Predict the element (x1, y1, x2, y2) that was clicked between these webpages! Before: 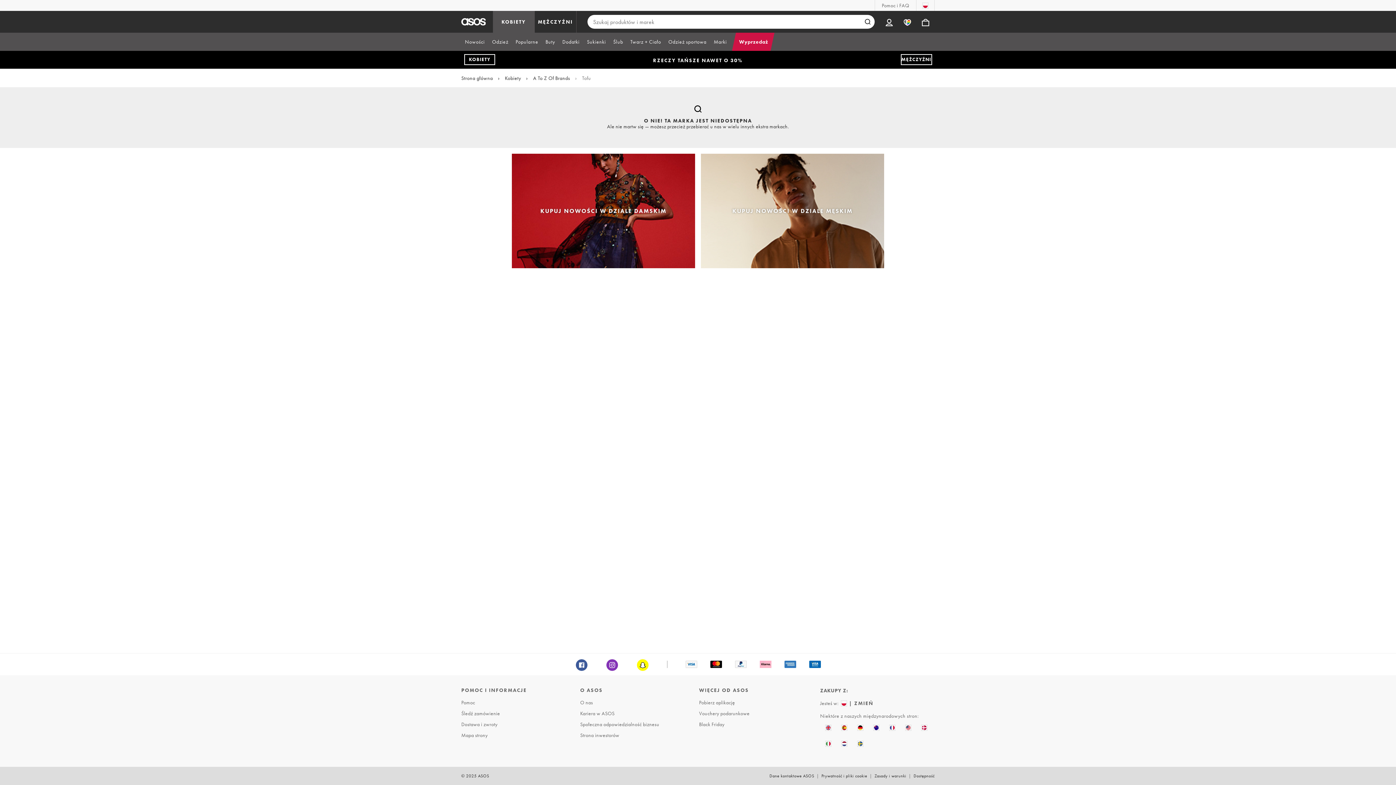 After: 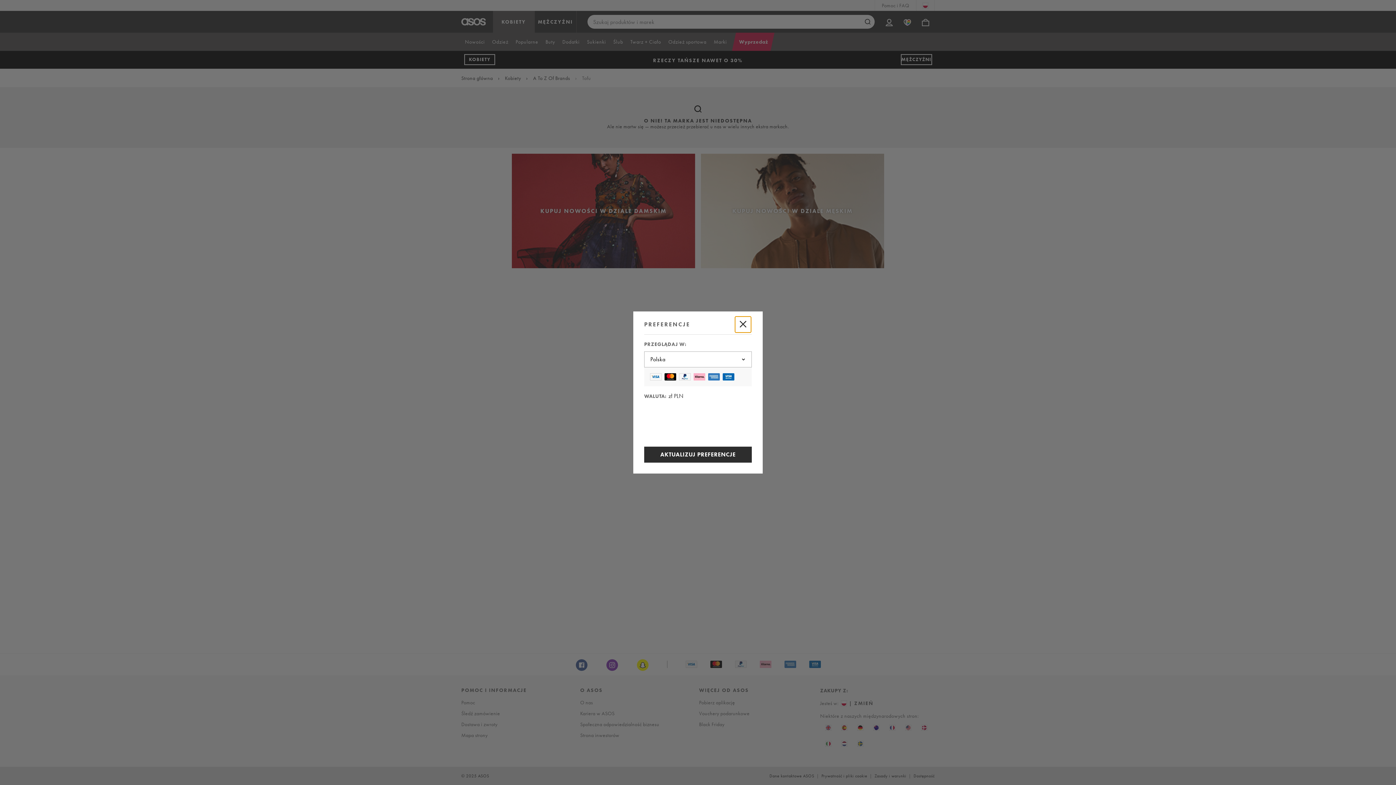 Action: label: Jesteś w: Poland Zmień bbox: (820, 698, 873, 709)